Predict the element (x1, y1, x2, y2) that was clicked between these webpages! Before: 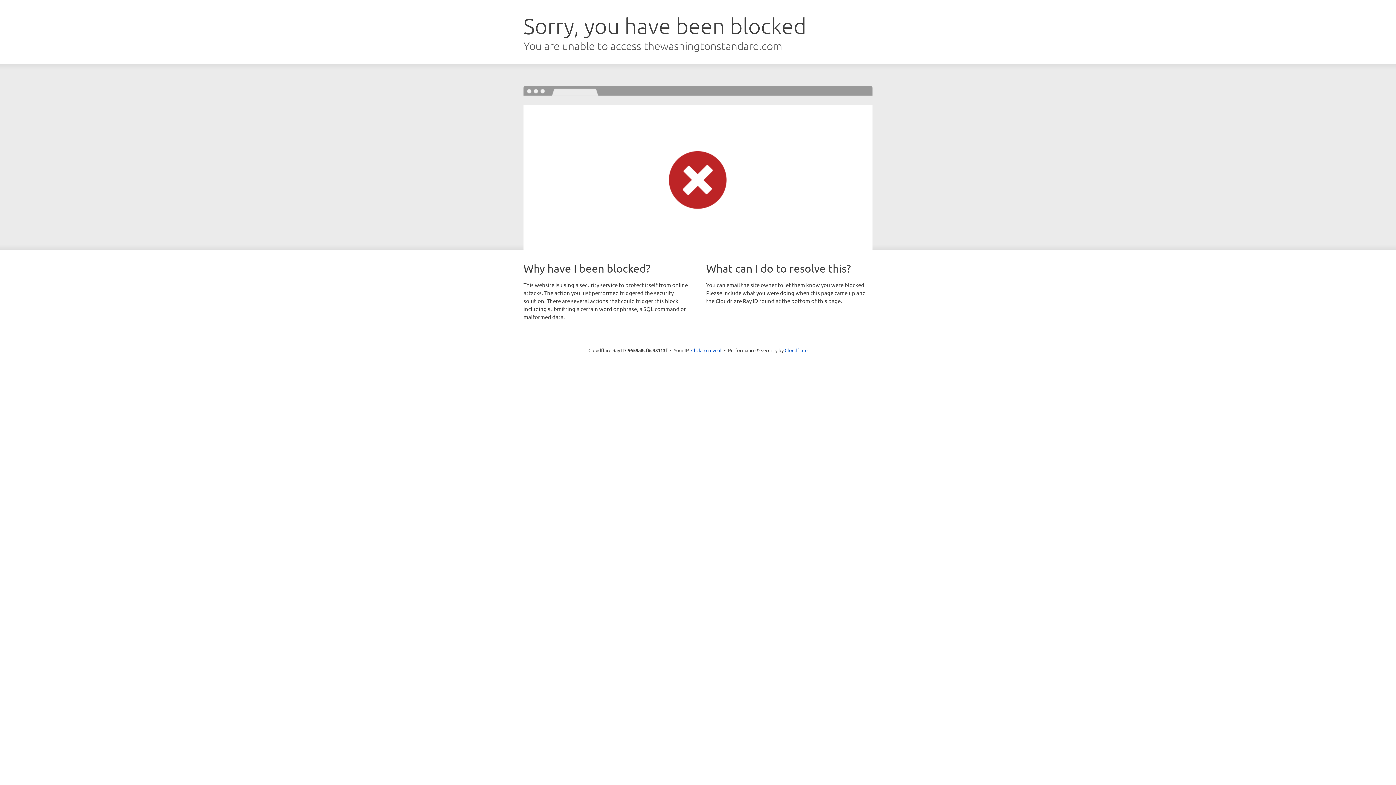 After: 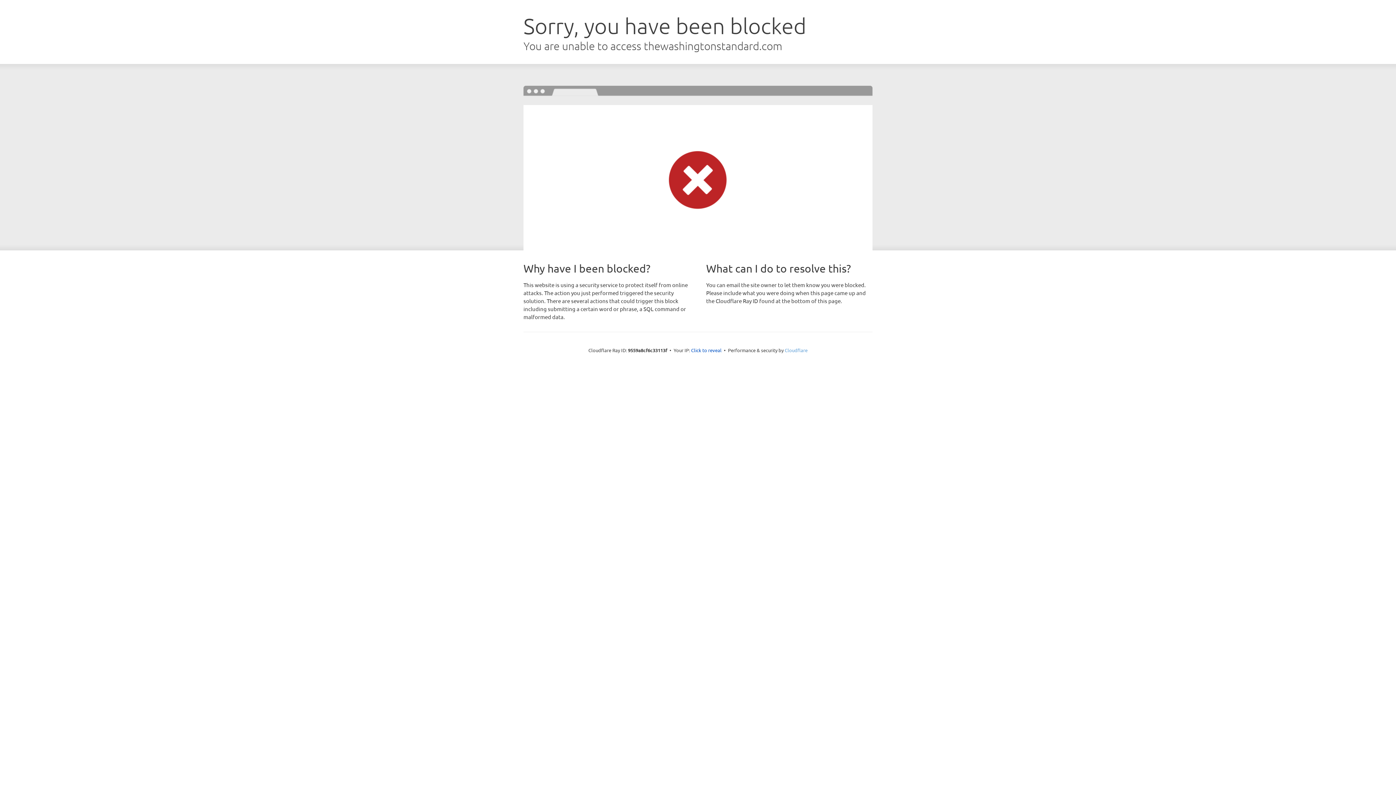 Action: label: Cloudflare bbox: (784, 347, 807, 353)